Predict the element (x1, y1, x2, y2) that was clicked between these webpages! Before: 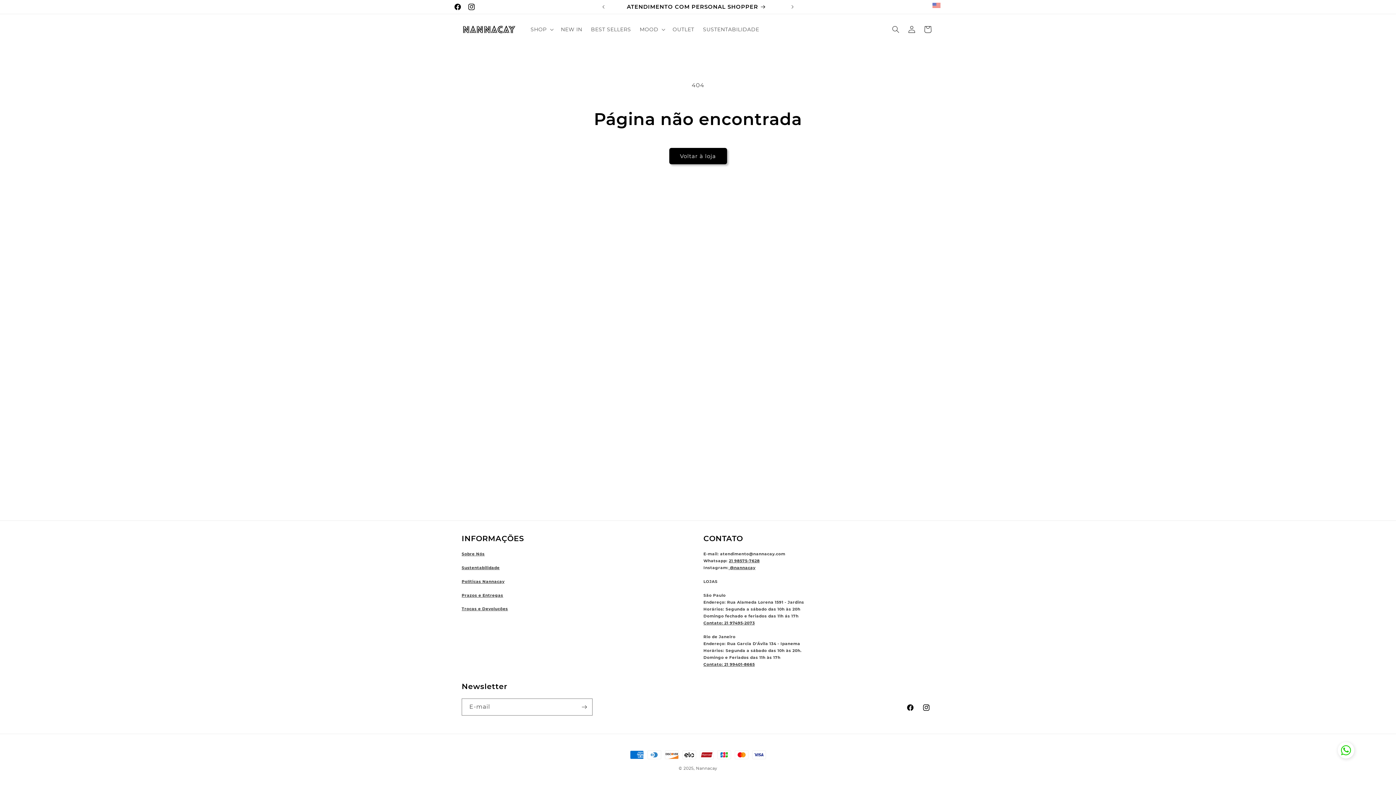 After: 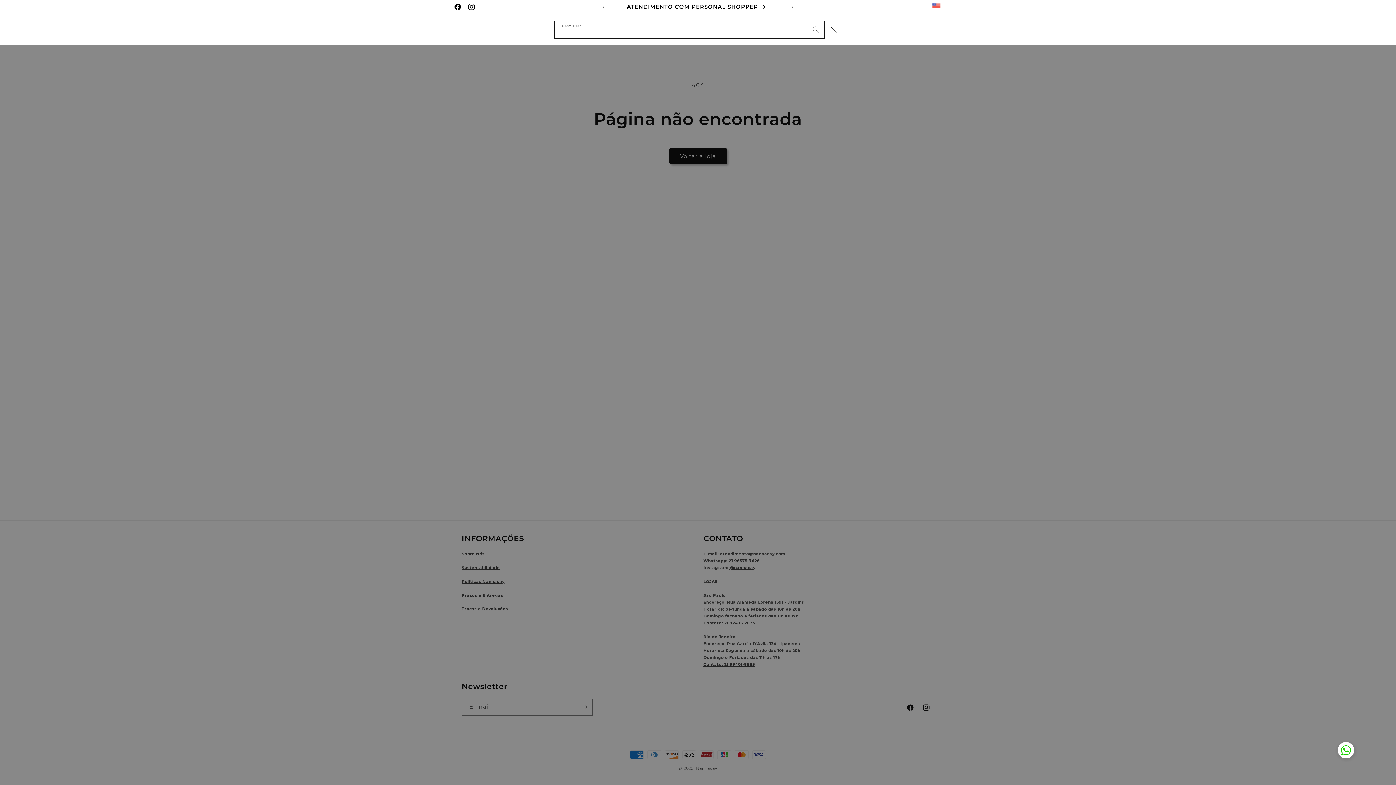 Action: bbox: (888, 21, 904, 37) label: Pesquisar